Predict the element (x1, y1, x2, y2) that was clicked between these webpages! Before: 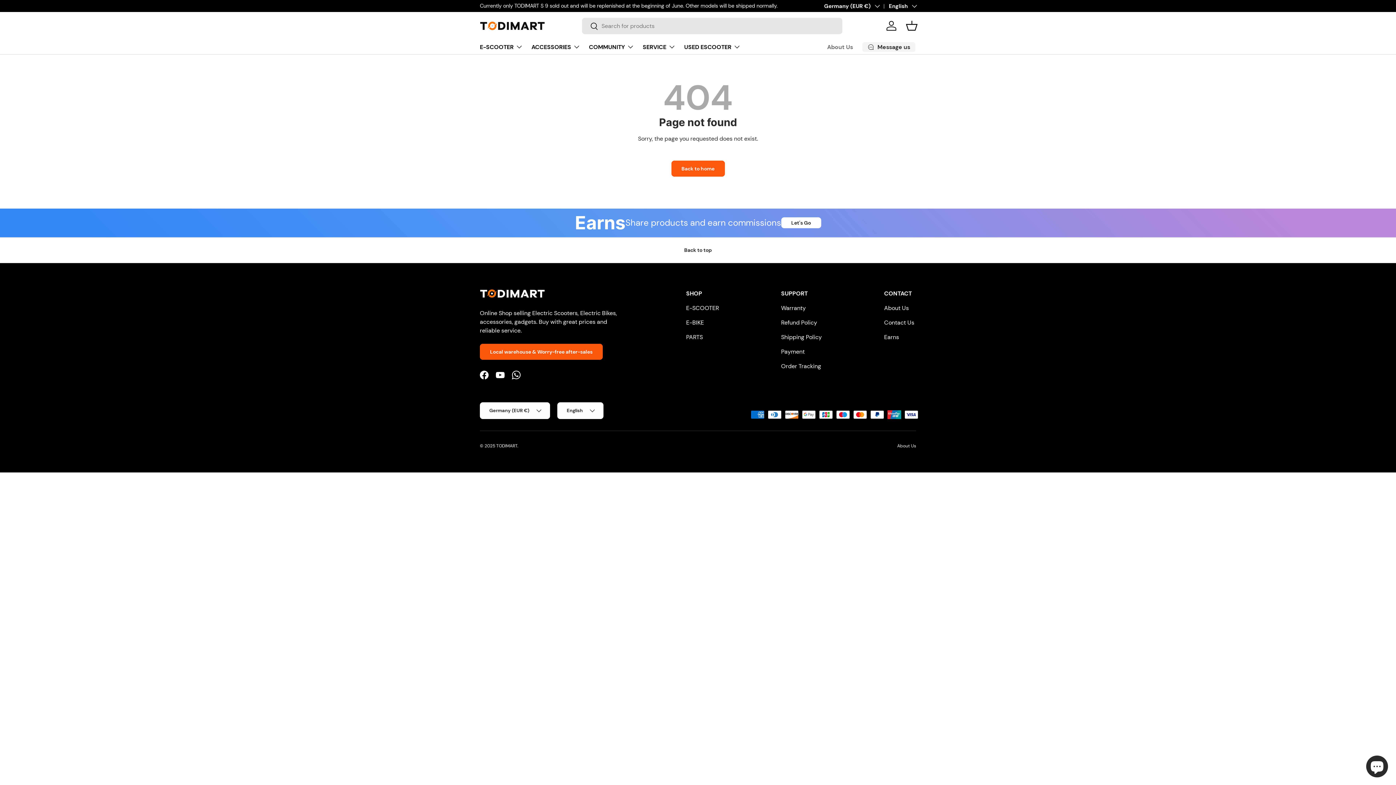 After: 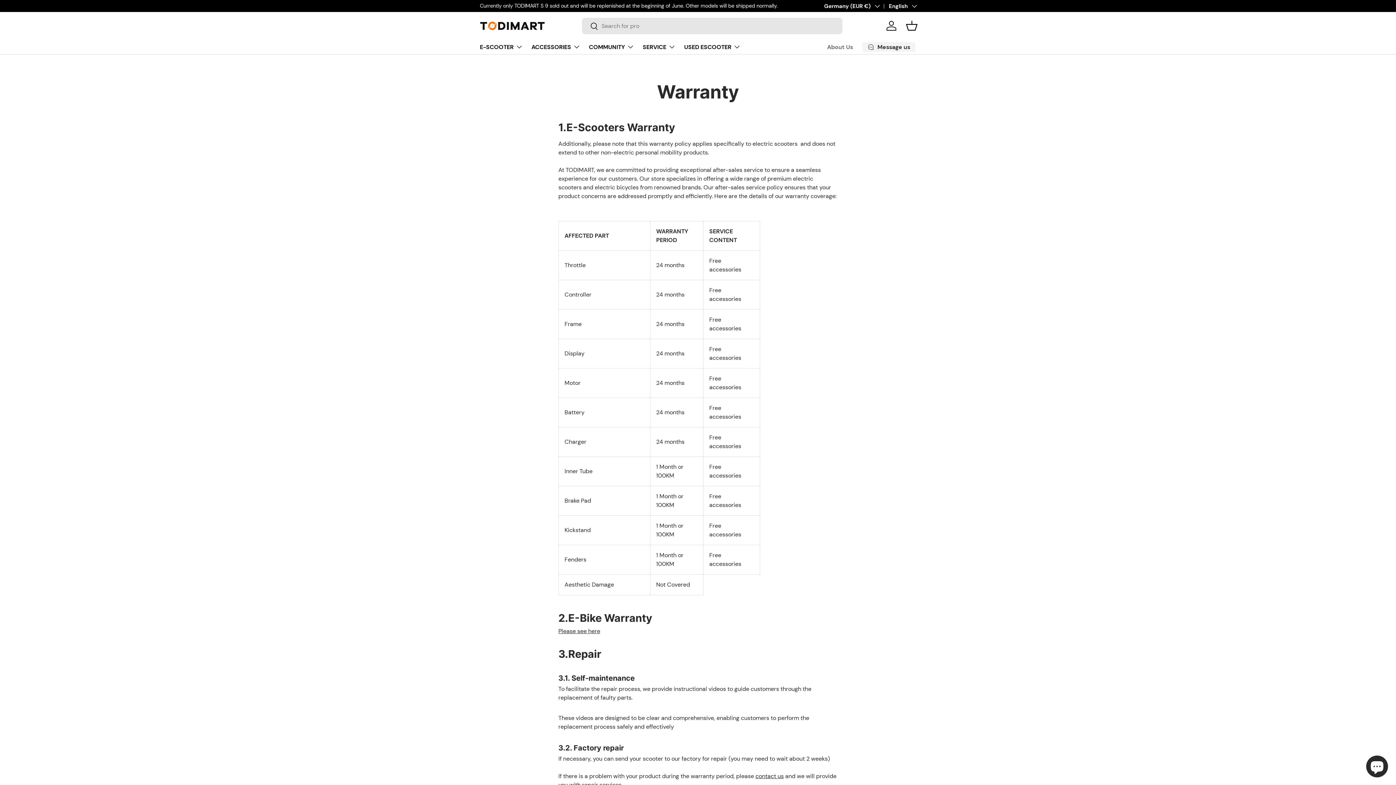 Action: label: Warranty bbox: (781, 304, 806, 311)